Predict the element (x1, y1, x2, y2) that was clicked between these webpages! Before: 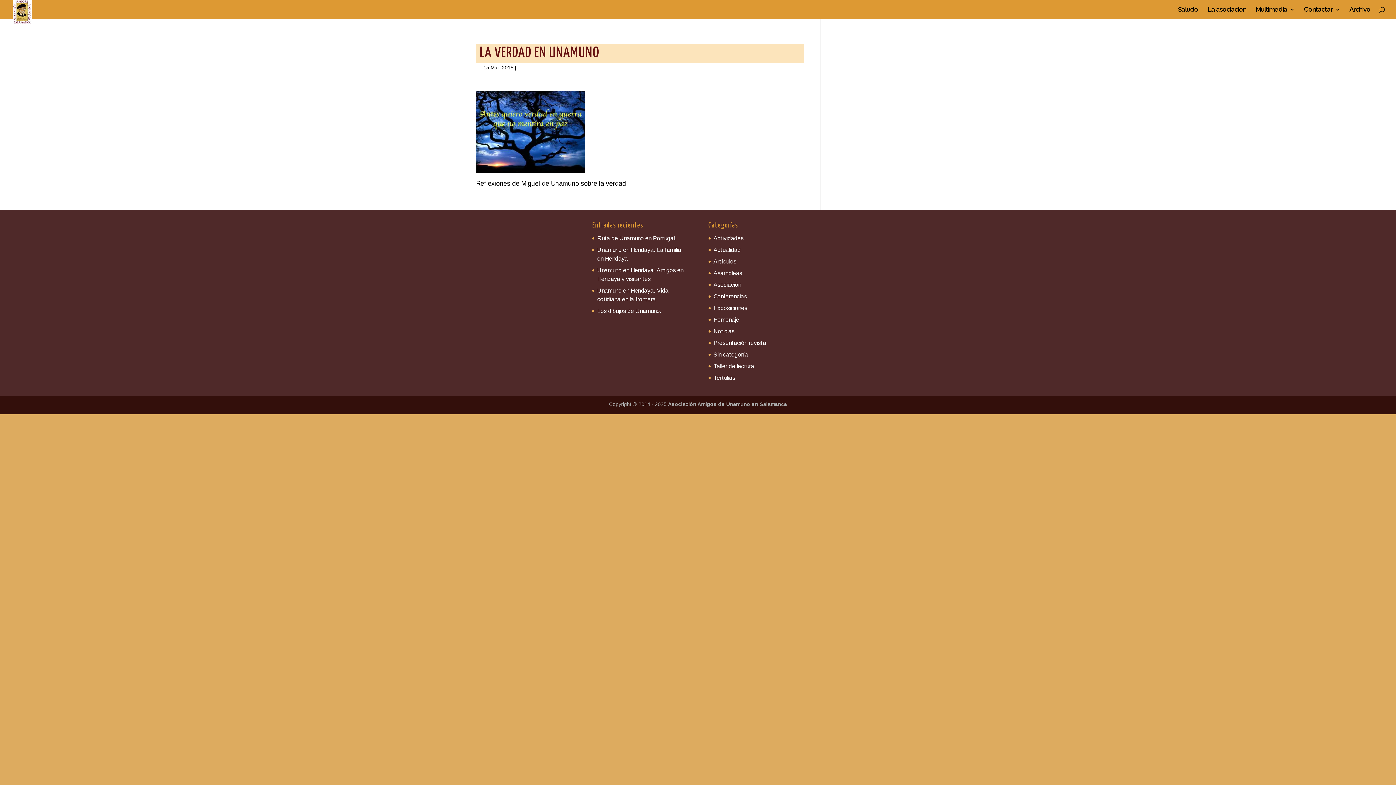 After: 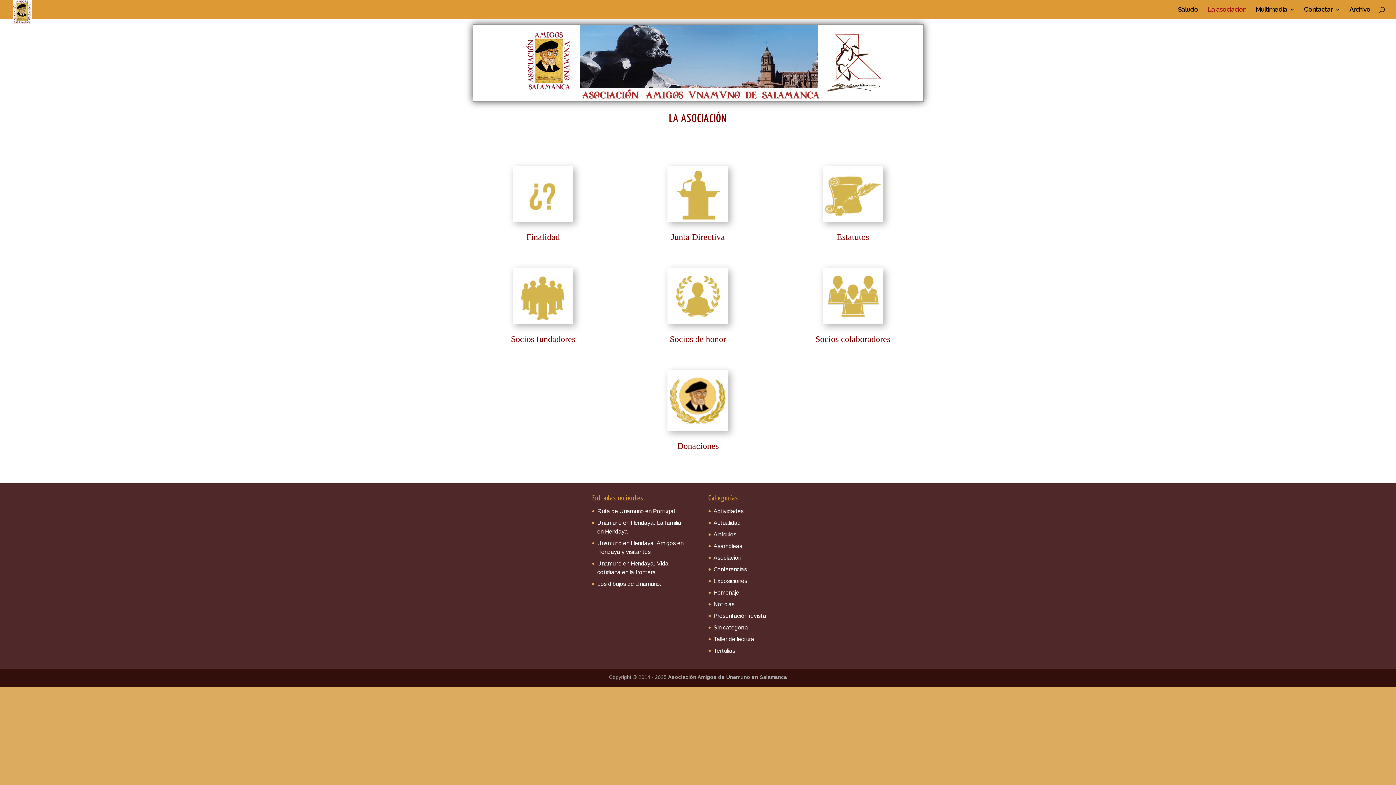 Action: label: La asociación bbox: (1208, 6, 1246, 18)